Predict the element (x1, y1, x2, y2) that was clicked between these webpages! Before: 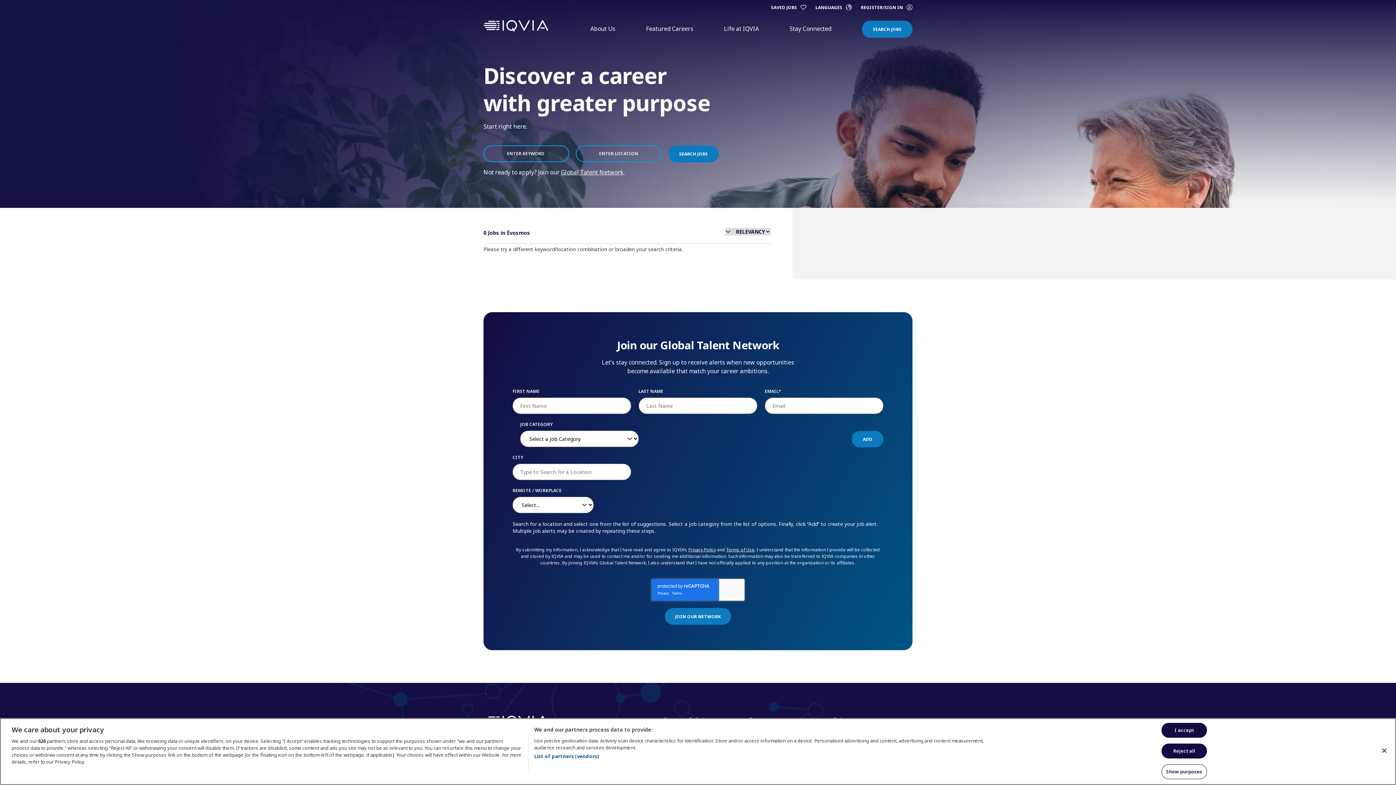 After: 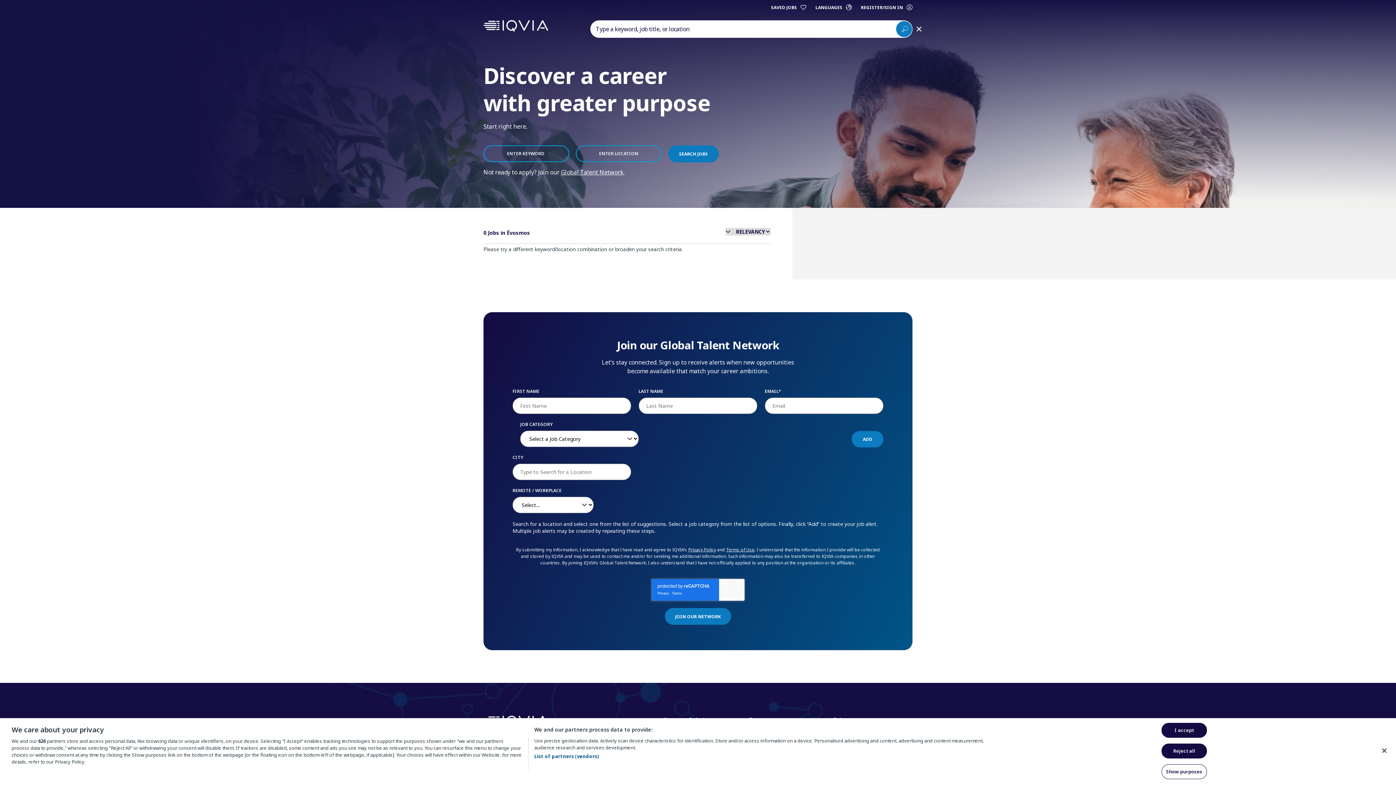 Action: label: SEARCH JOBS bbox: (862, 20, 912, 37)